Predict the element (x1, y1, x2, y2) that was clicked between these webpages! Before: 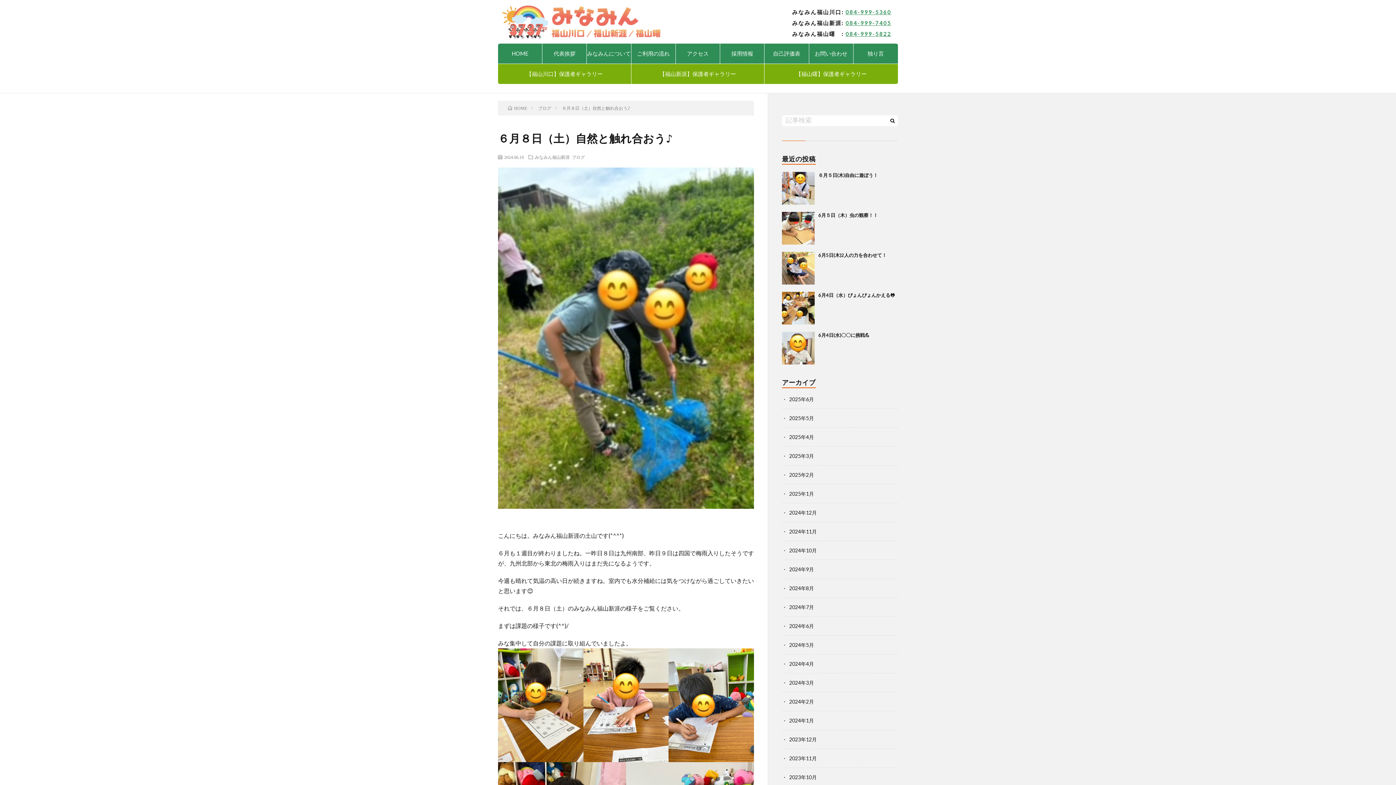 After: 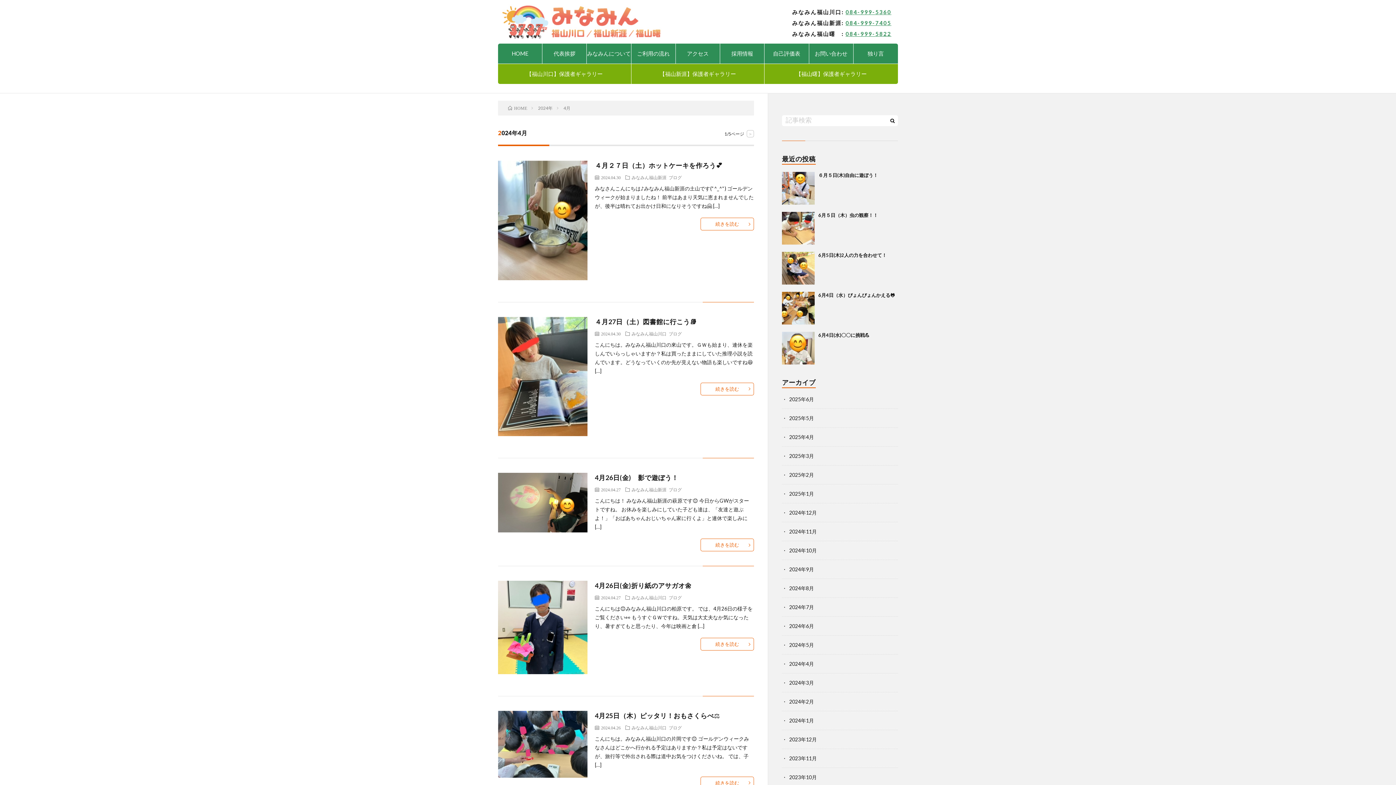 Action: bbox: (789, 661, 814, 667) label: 2024年4月